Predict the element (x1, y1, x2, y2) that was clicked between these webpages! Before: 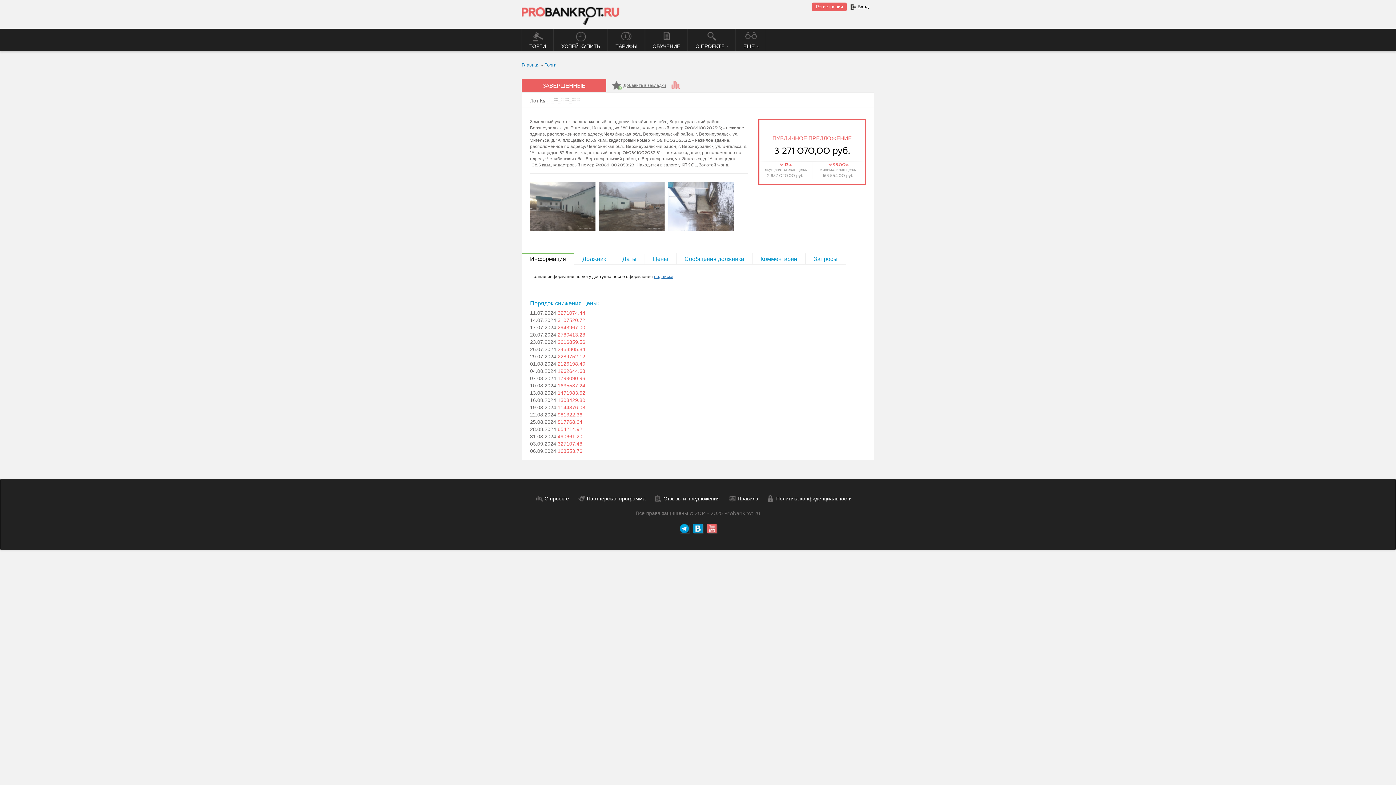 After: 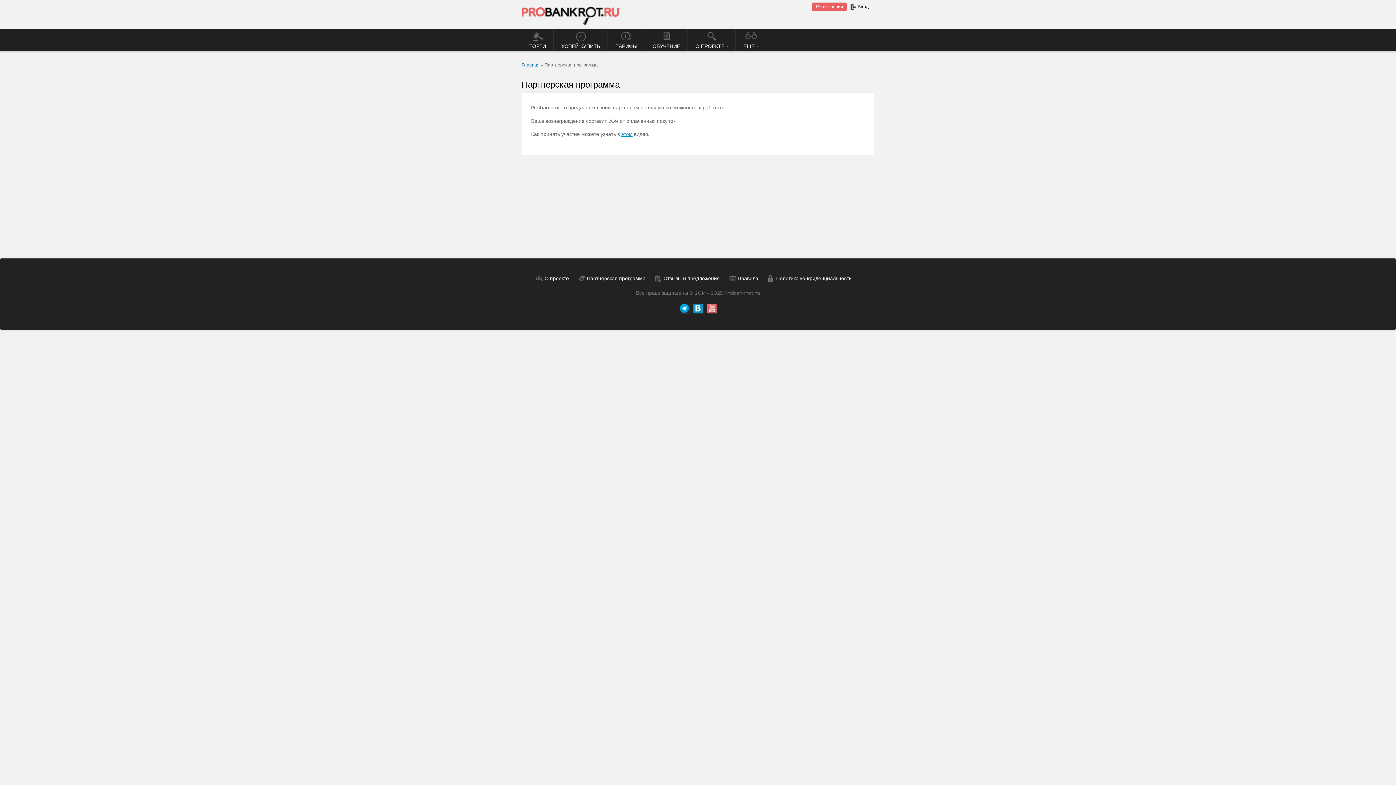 Action: label: Партнерская программа bbox: (586, 495, 645, 502)